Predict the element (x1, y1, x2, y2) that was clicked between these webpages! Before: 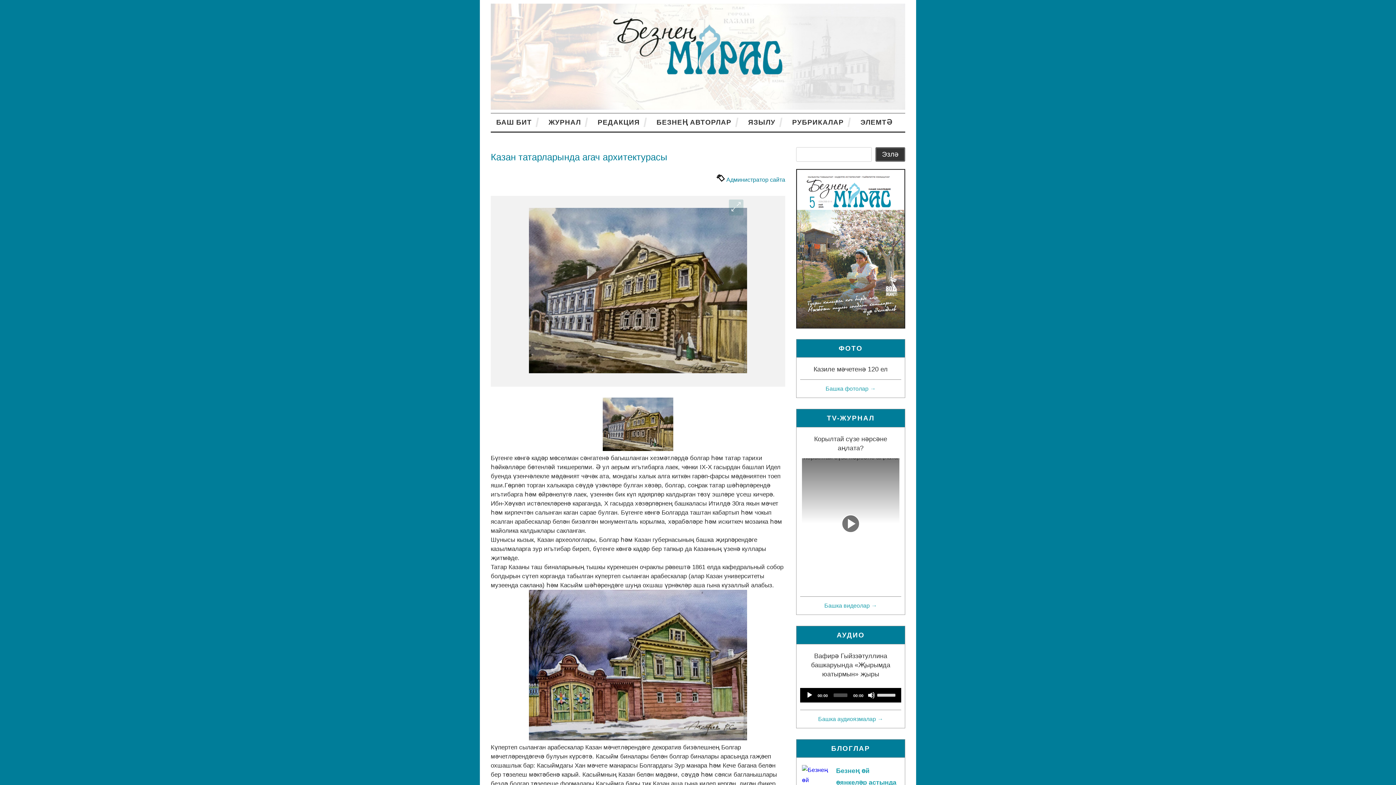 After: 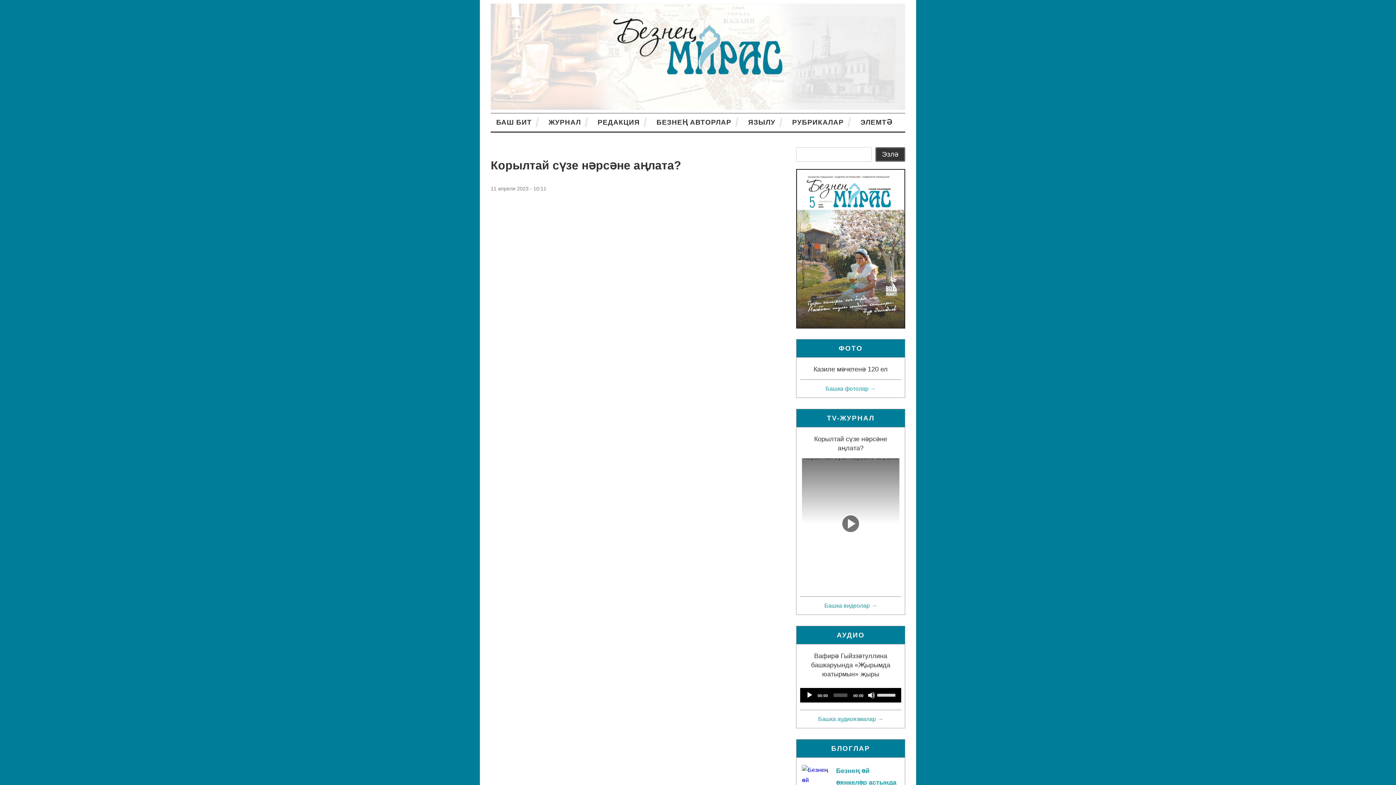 Action: label: Корылтай сүзе нәрсәне аңлата? bbox: (802, 434, 899, 453)